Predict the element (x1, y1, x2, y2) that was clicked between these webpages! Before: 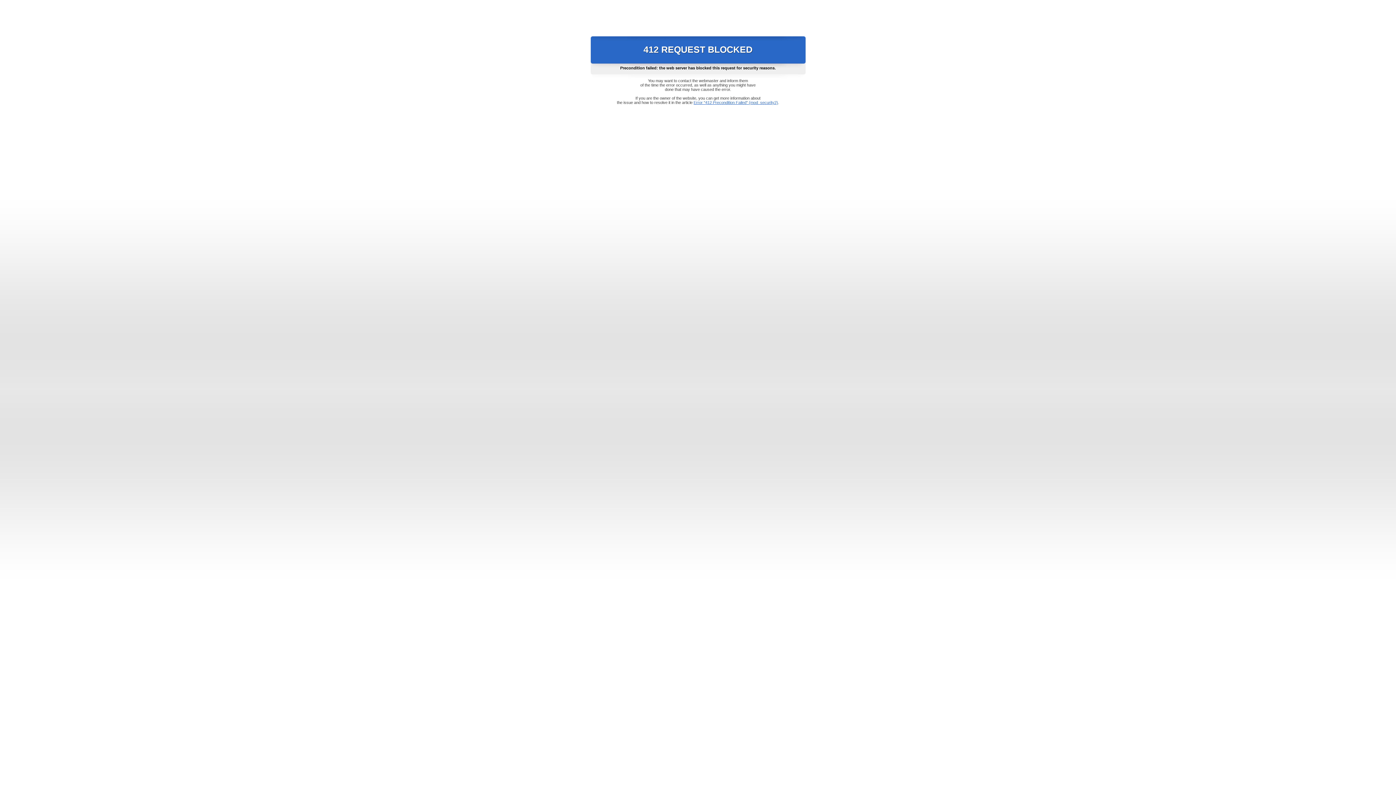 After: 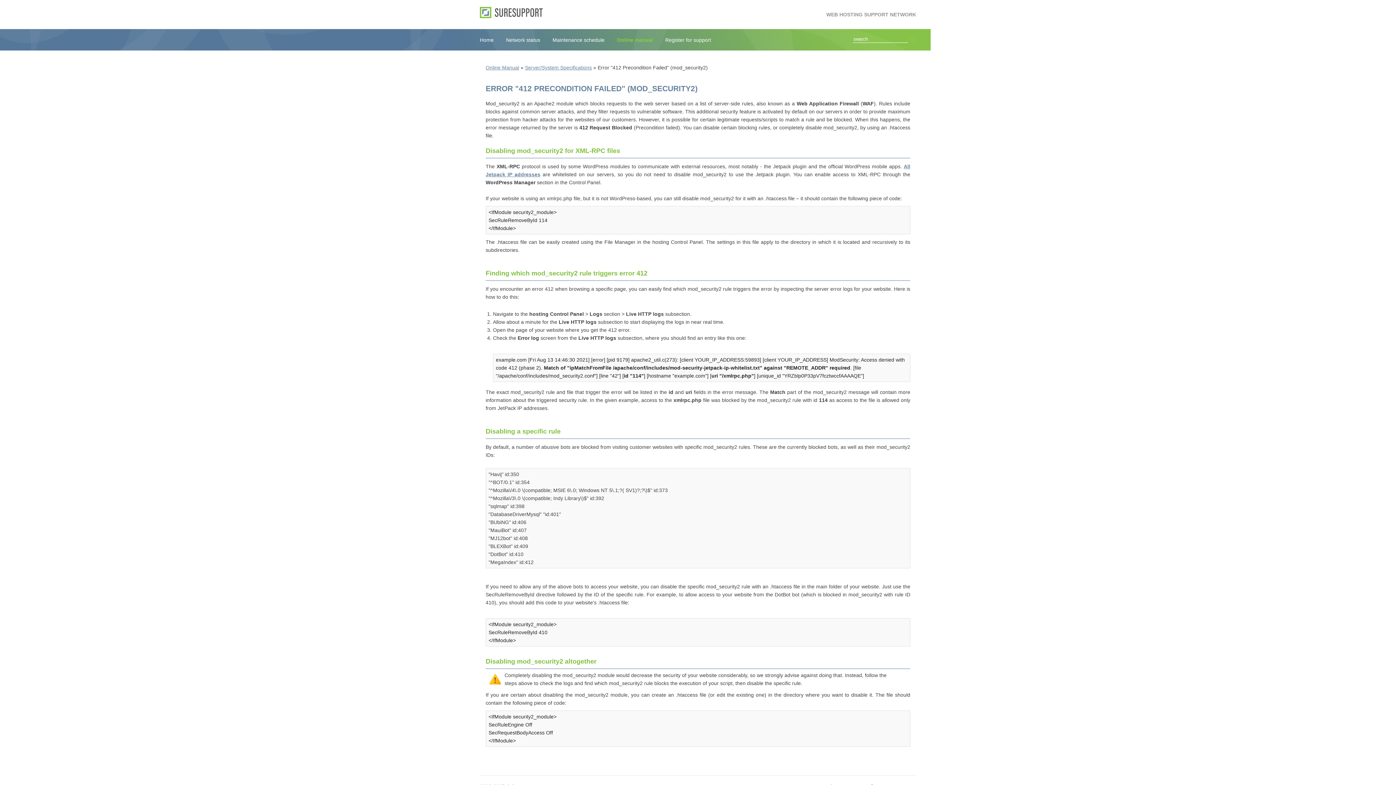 Action: label: Error "412 Precondition Failed" (mod_security2) bbox: (693, 100, 778, 104)